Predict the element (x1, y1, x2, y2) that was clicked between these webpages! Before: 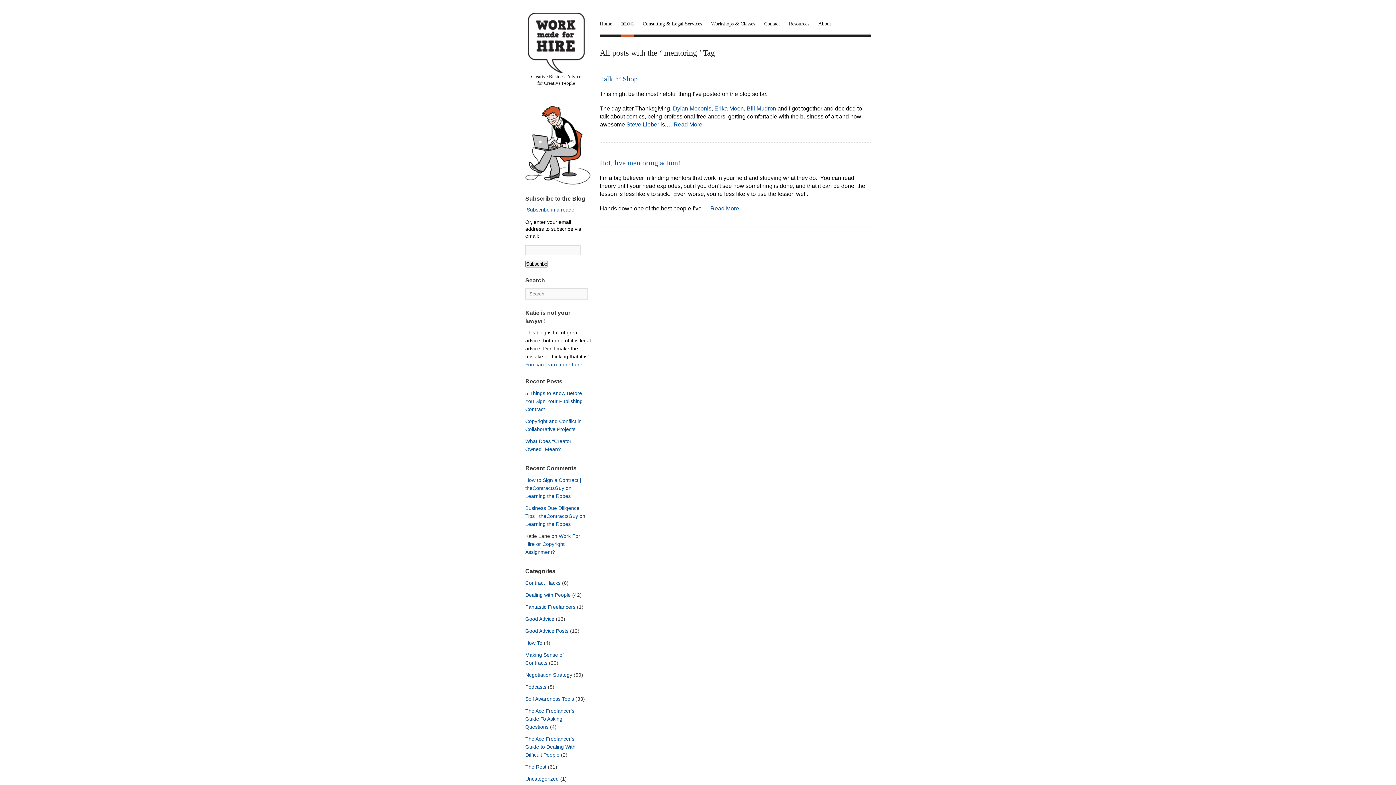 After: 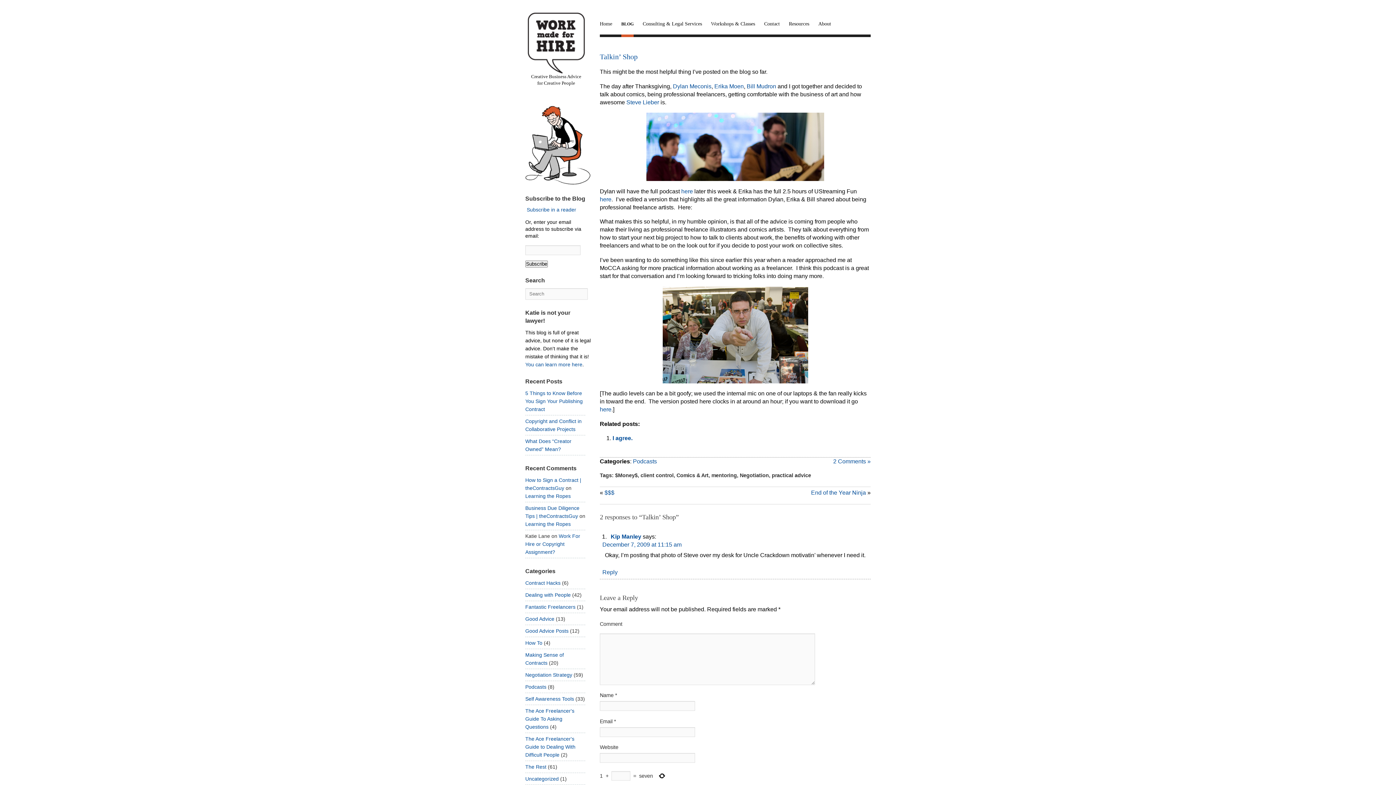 Action: bbox: (673, 121, 702, 127) label: Read More